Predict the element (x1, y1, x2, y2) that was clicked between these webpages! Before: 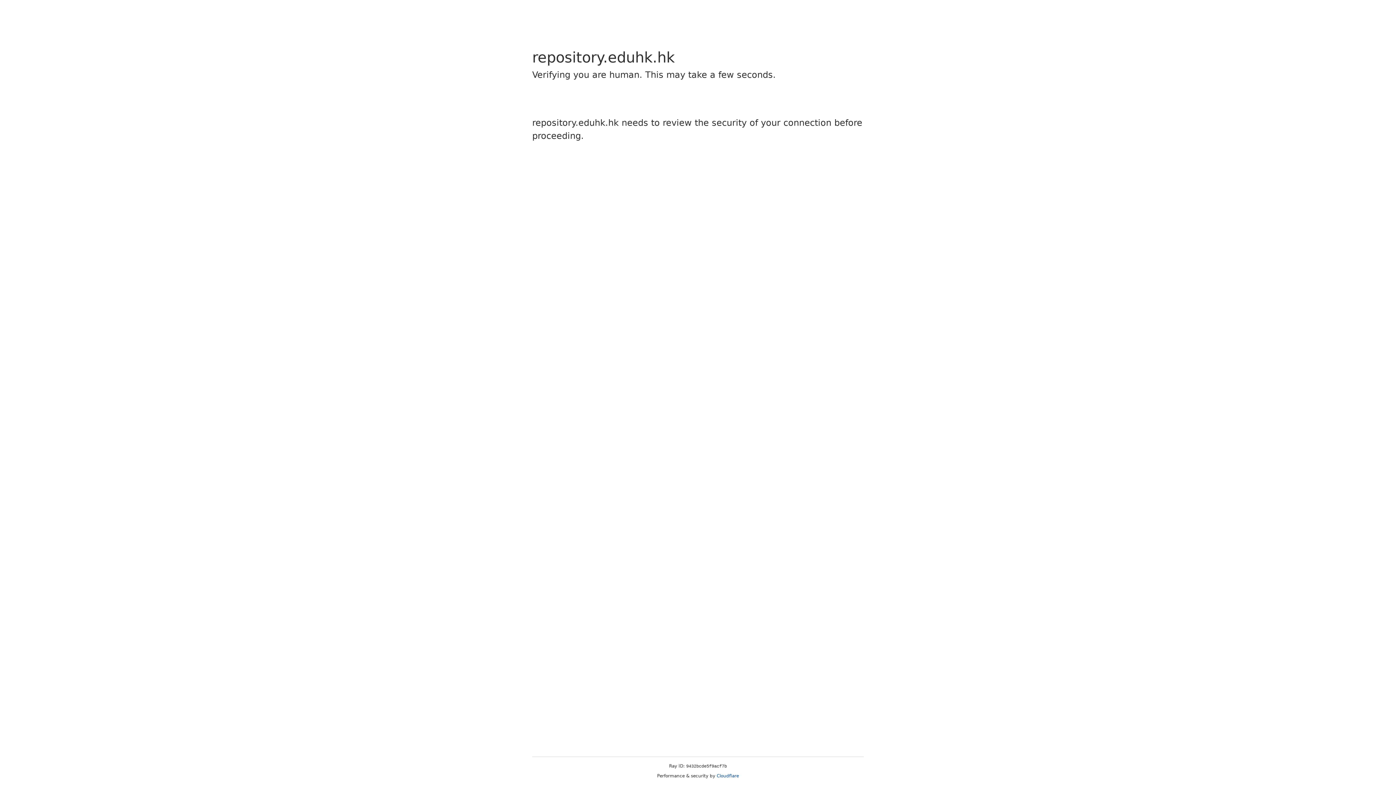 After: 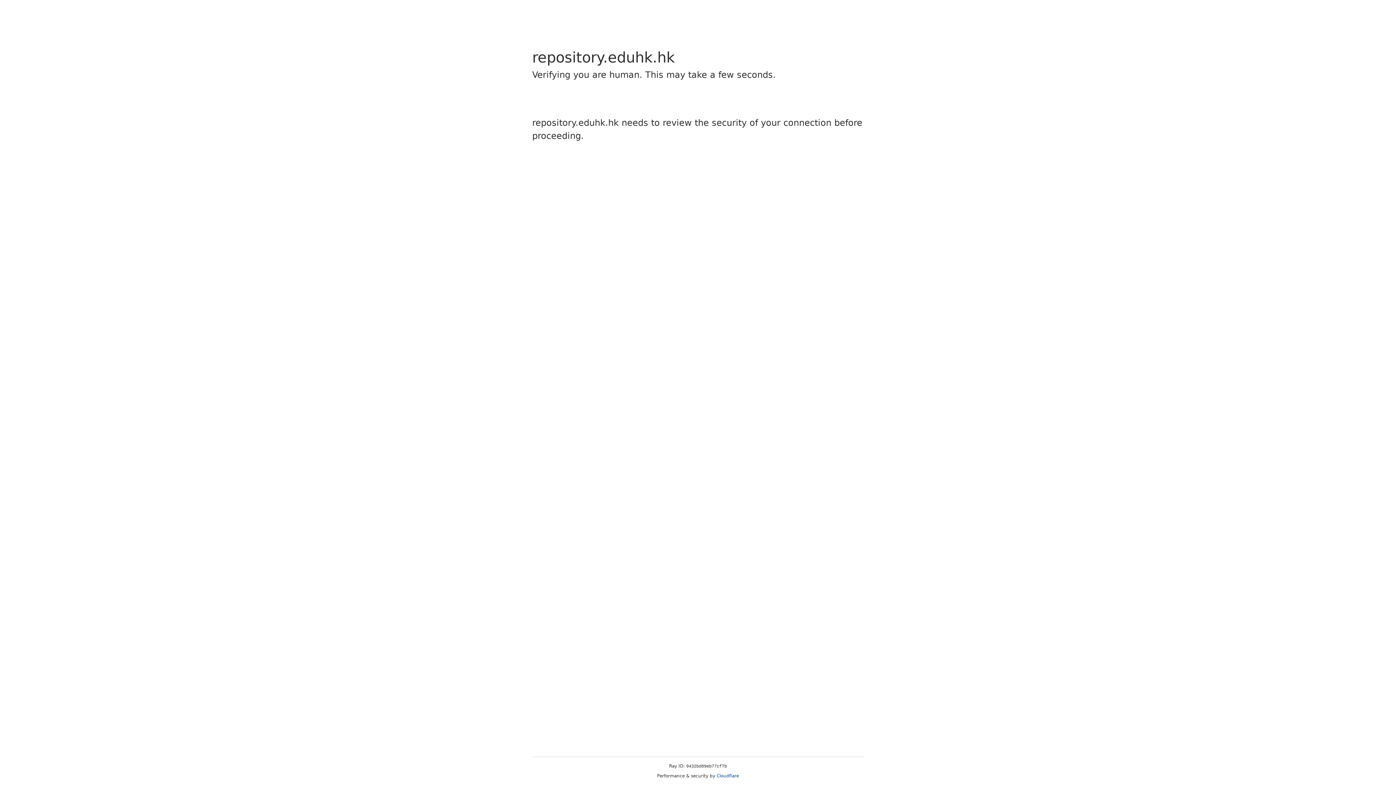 Action: bbox: (716, 773, 739, 778) label: Cloudflare